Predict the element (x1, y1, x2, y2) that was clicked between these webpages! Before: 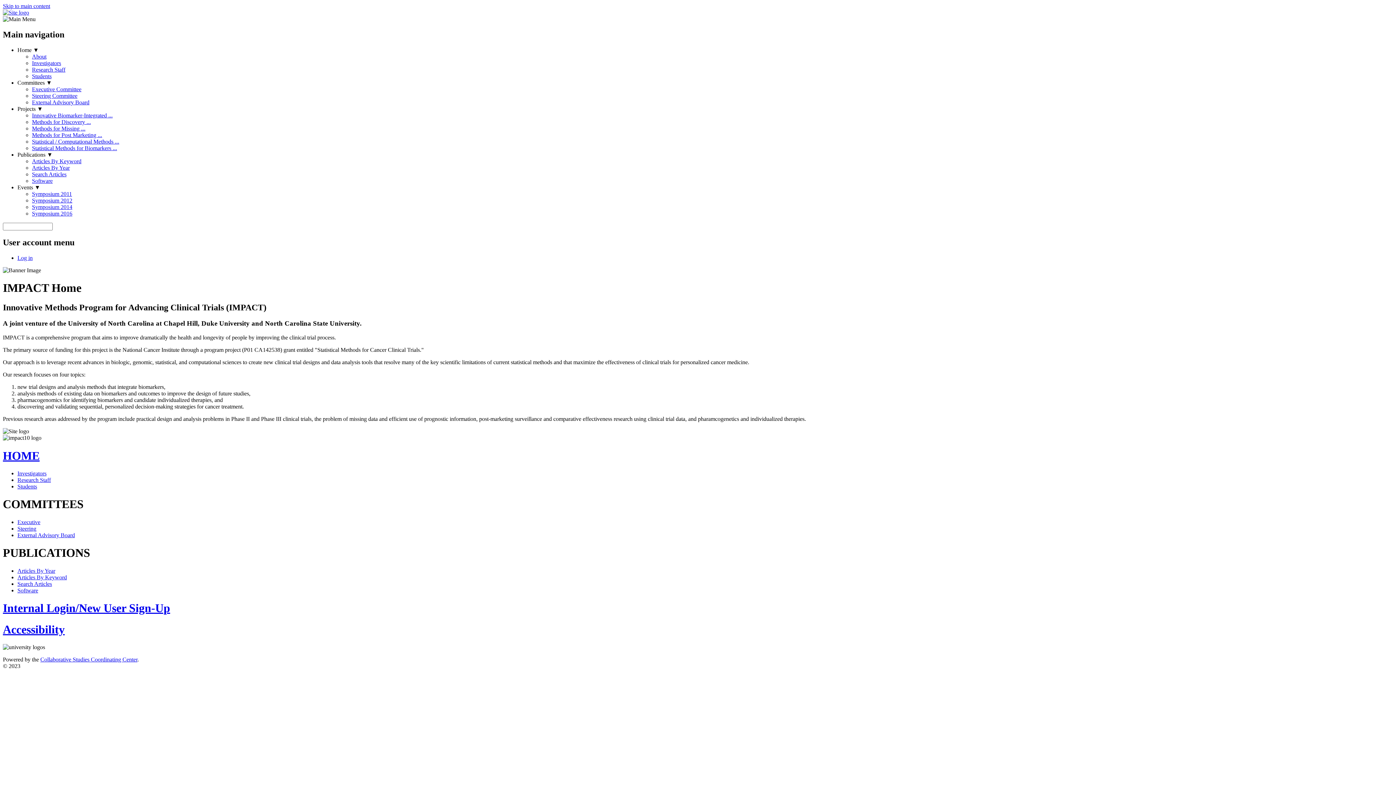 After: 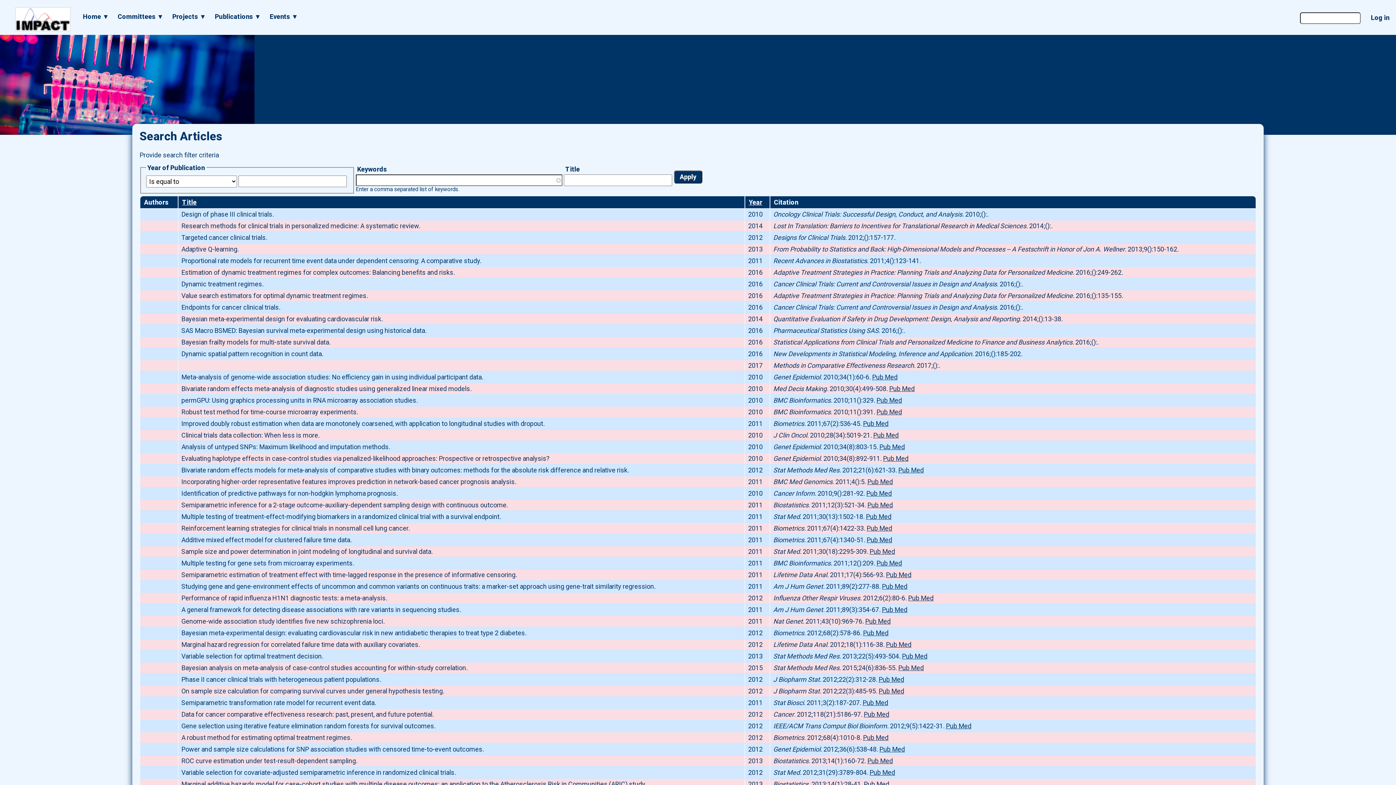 Action: bbox: (17, 581, 52, 587) label: Search Articles